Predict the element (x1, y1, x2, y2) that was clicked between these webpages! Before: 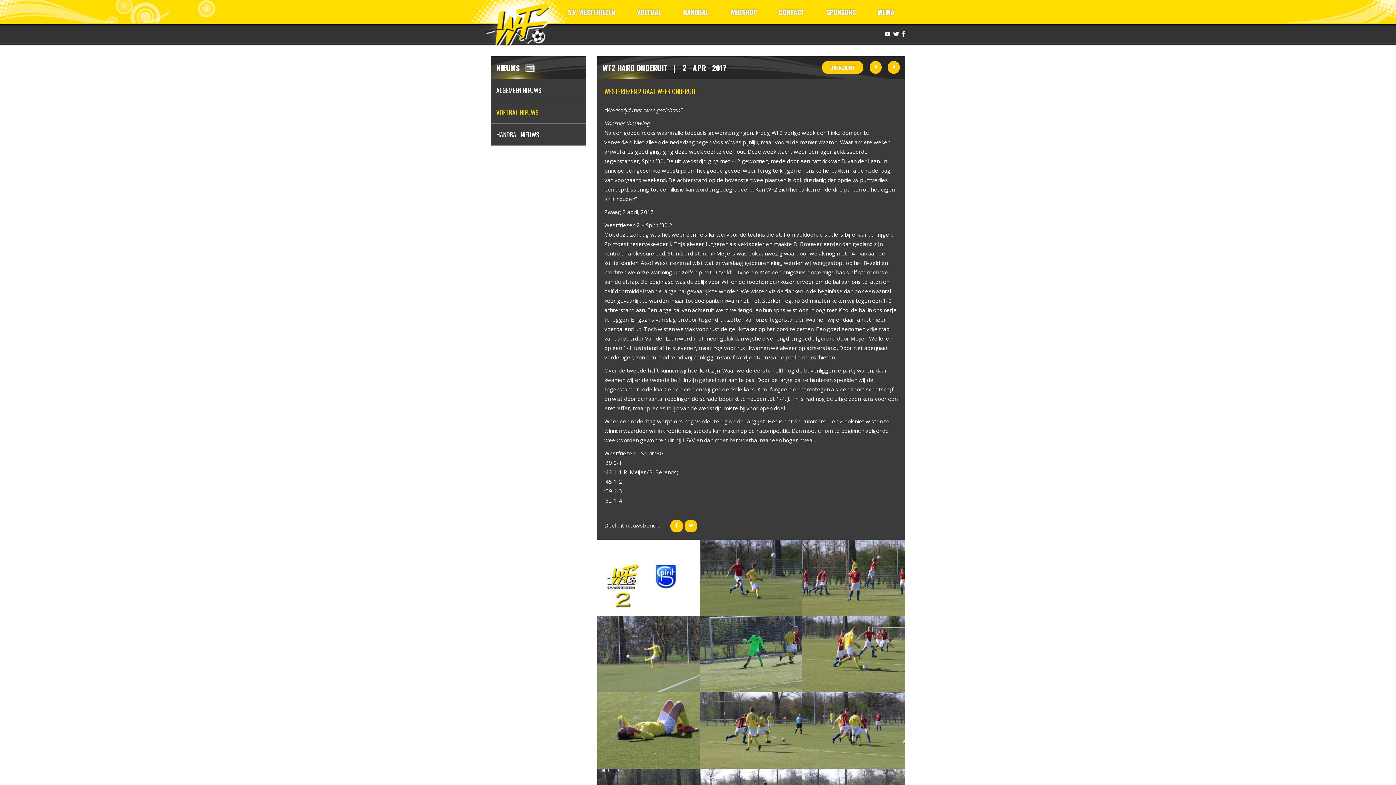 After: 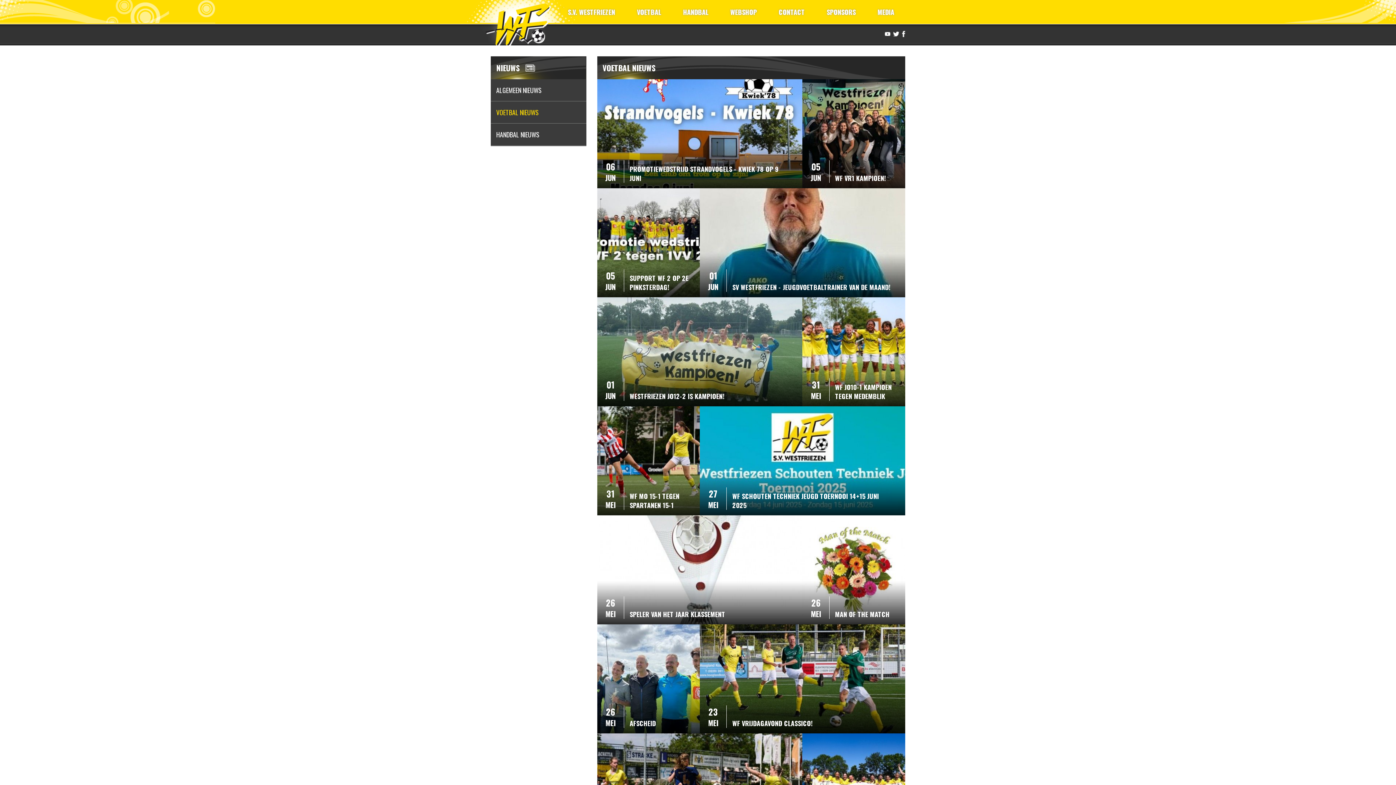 Action: label: VOETBAL NIEUWS bbox: (490, 101, 586, 123)